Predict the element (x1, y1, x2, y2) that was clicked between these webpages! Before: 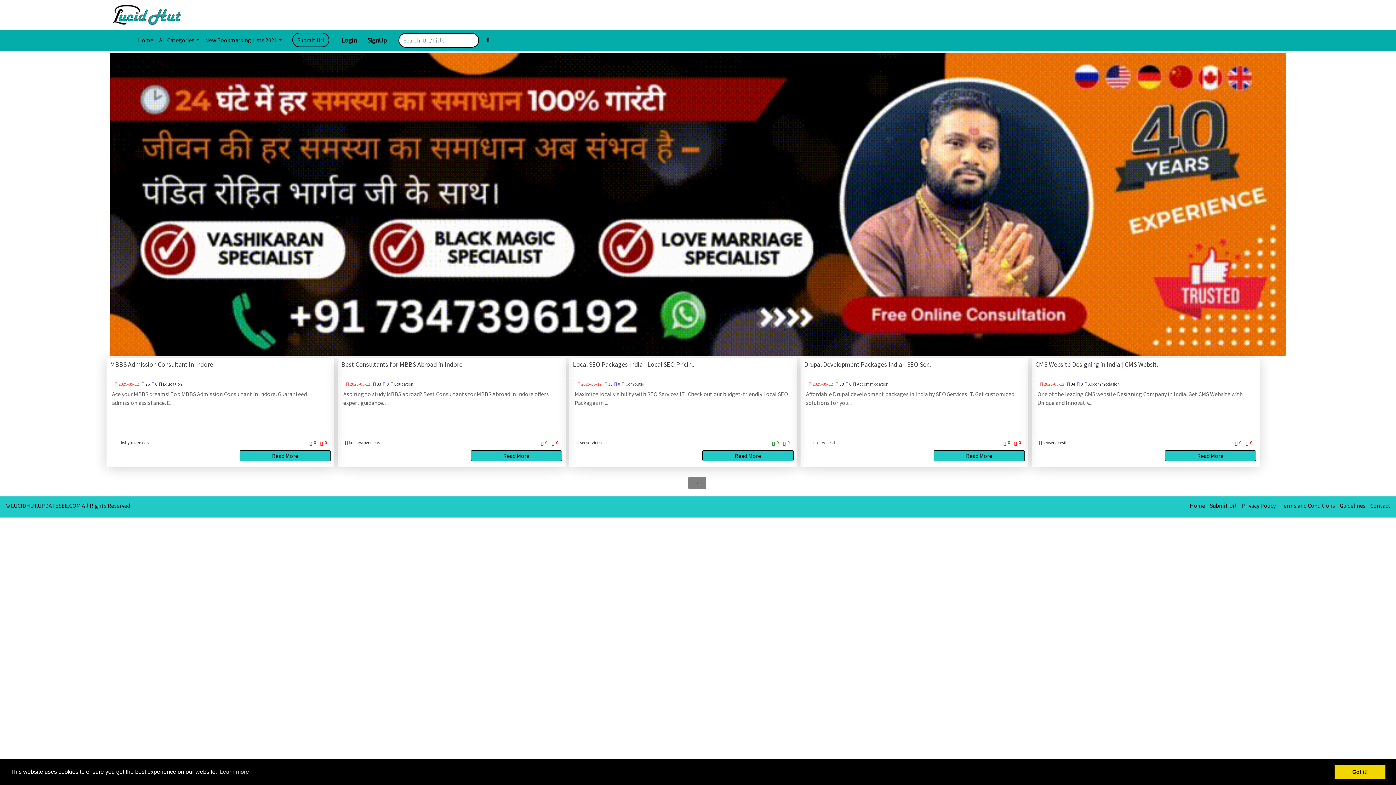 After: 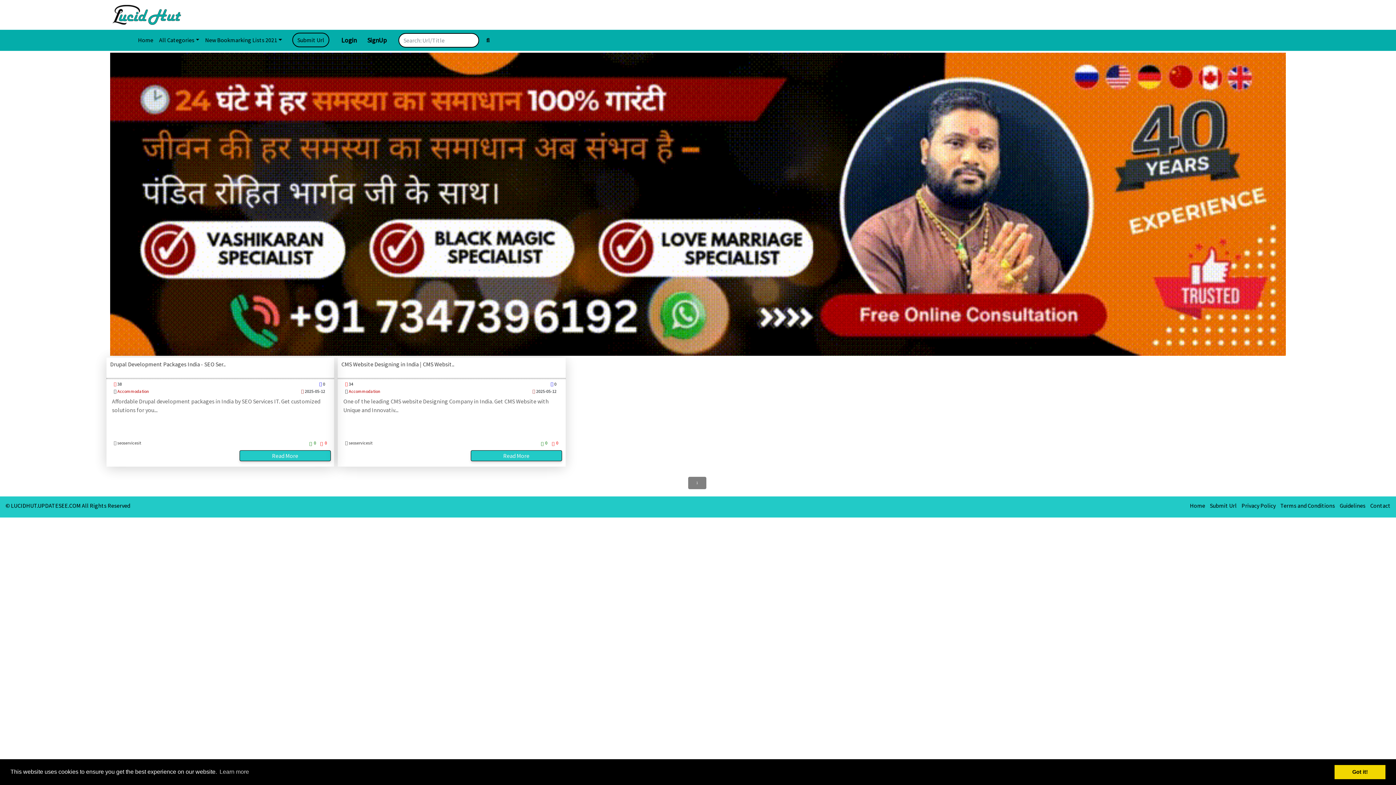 Action: label: Accommodation bbox: (1088, 381, 1120, 386)